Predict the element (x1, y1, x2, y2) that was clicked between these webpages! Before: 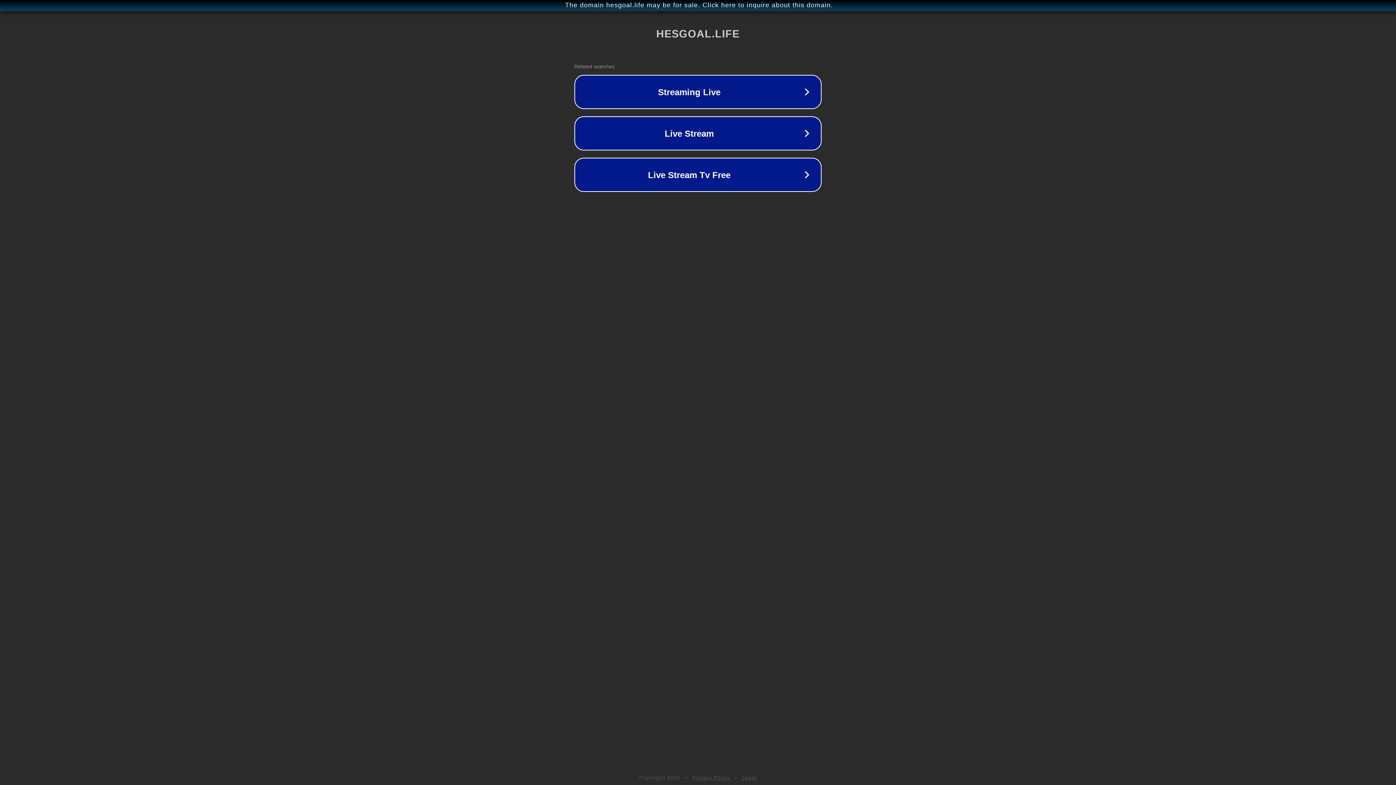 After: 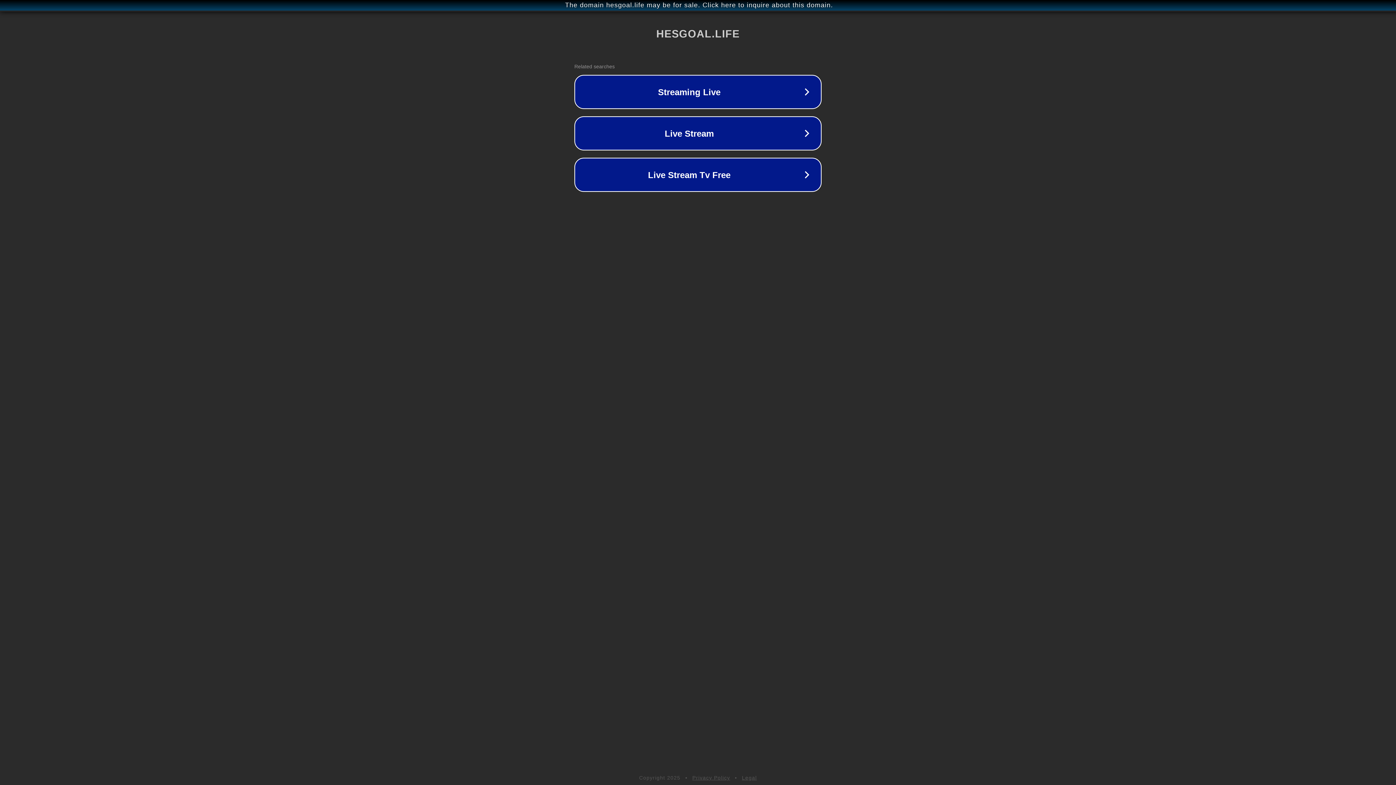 Action: bbox: (692, 775, 730, 781) label: Privacy Policy